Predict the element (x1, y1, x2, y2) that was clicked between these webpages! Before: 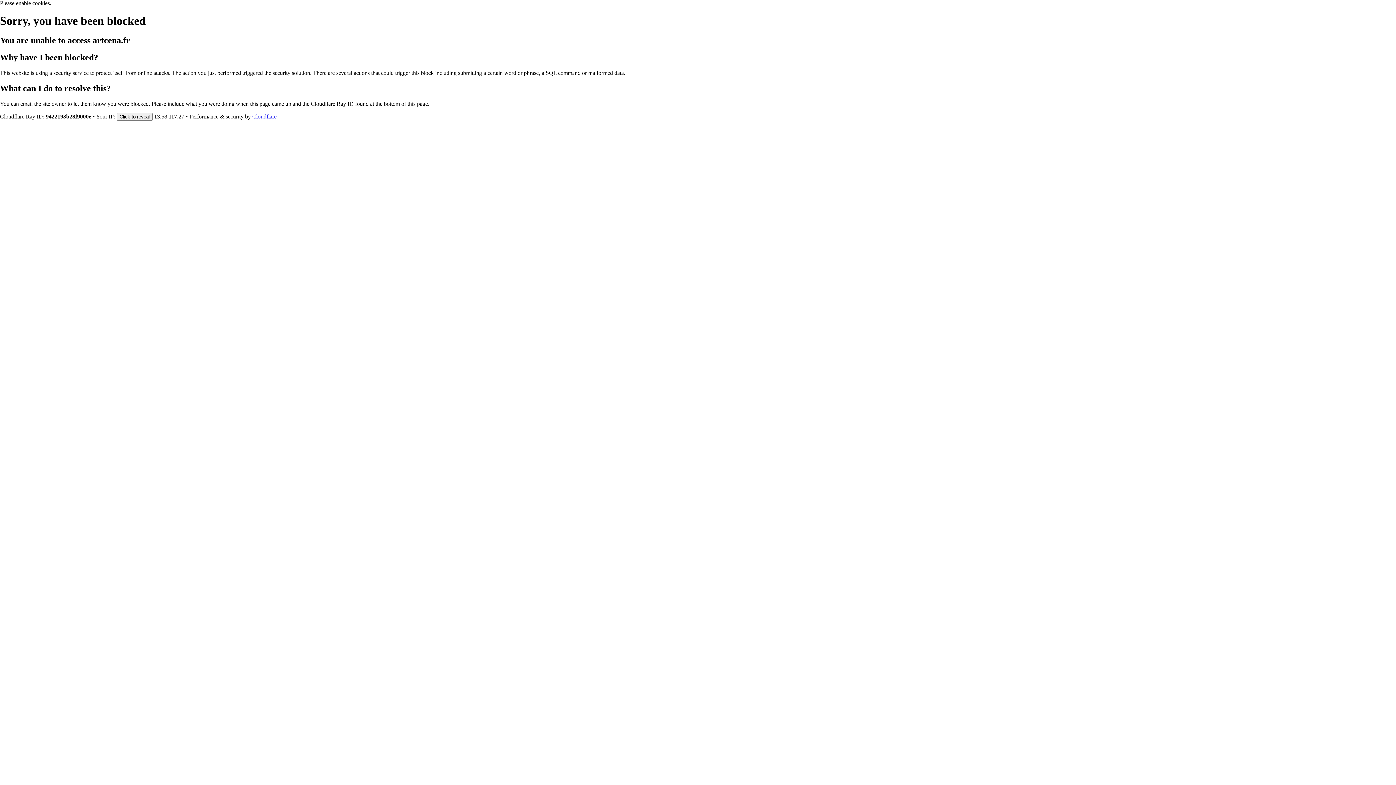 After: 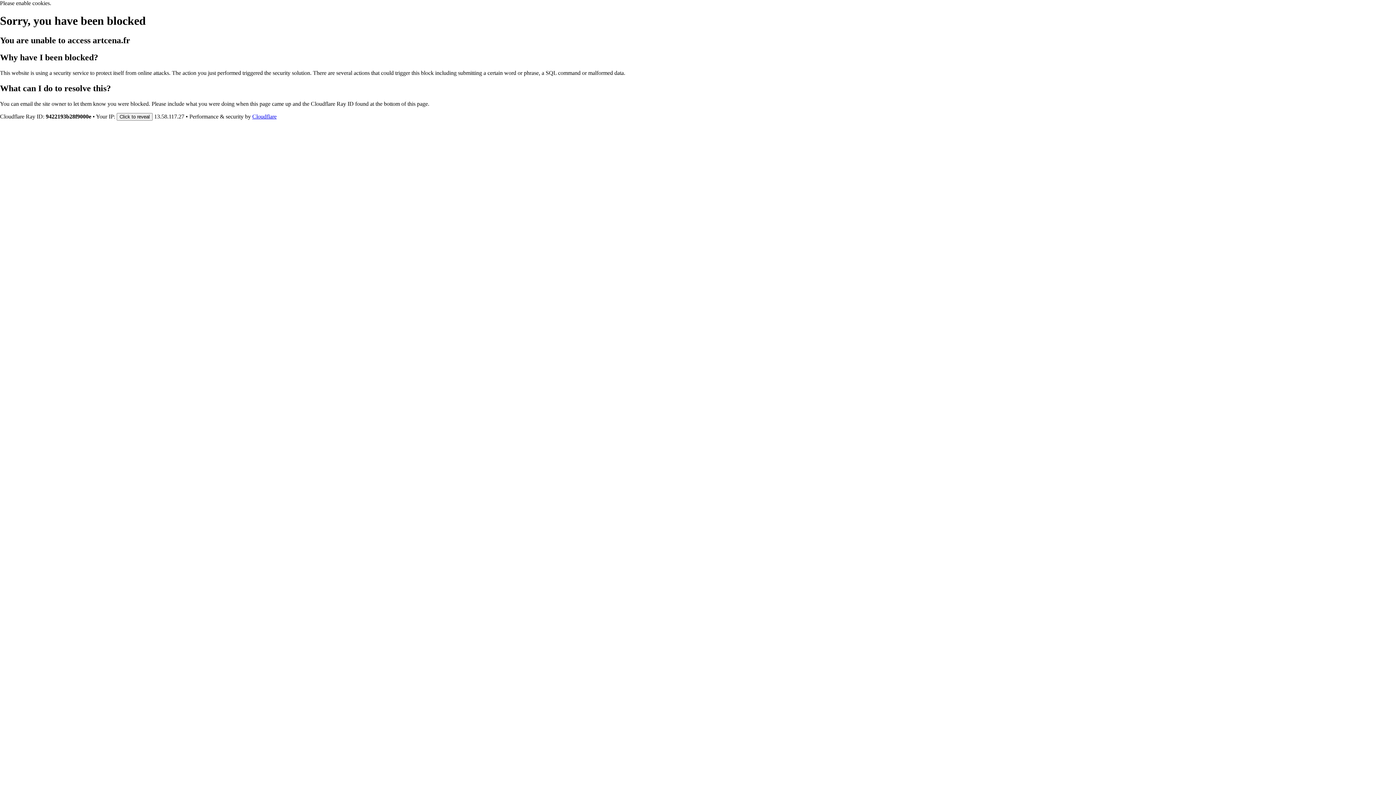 Action: bbox: (252, 113, 276, 119) label: Cloudflare